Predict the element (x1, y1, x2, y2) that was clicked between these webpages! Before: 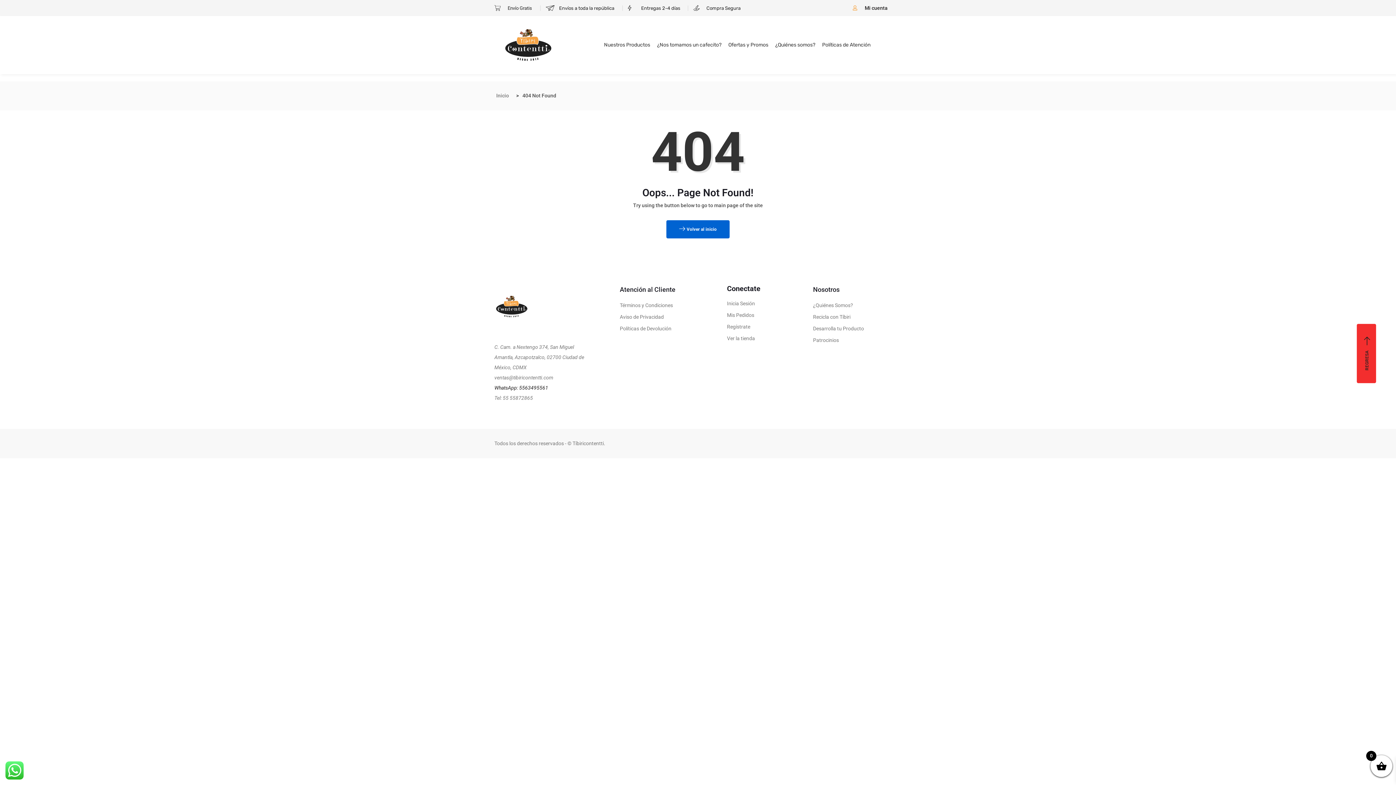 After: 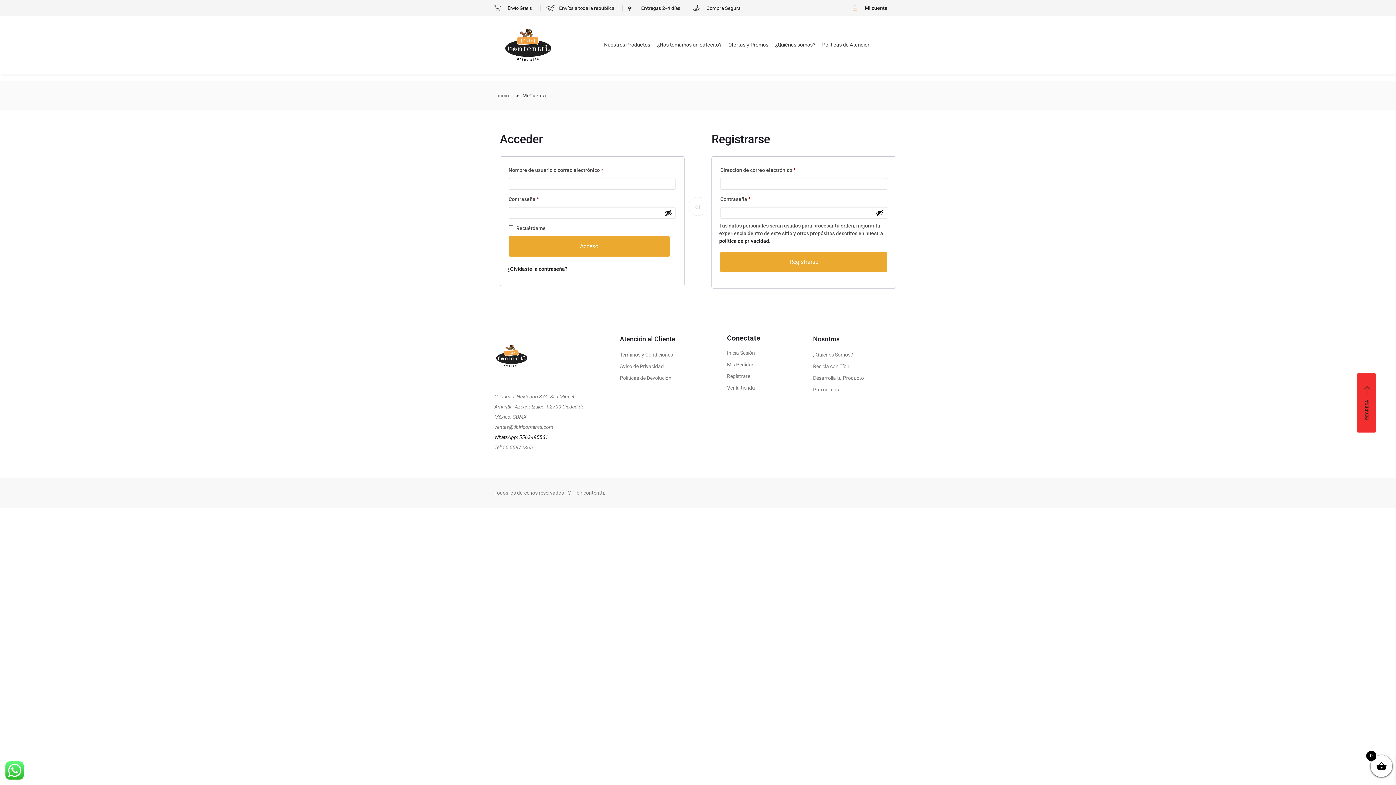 Action: label: Regístrate bbox: (727, 323, 750, 335)